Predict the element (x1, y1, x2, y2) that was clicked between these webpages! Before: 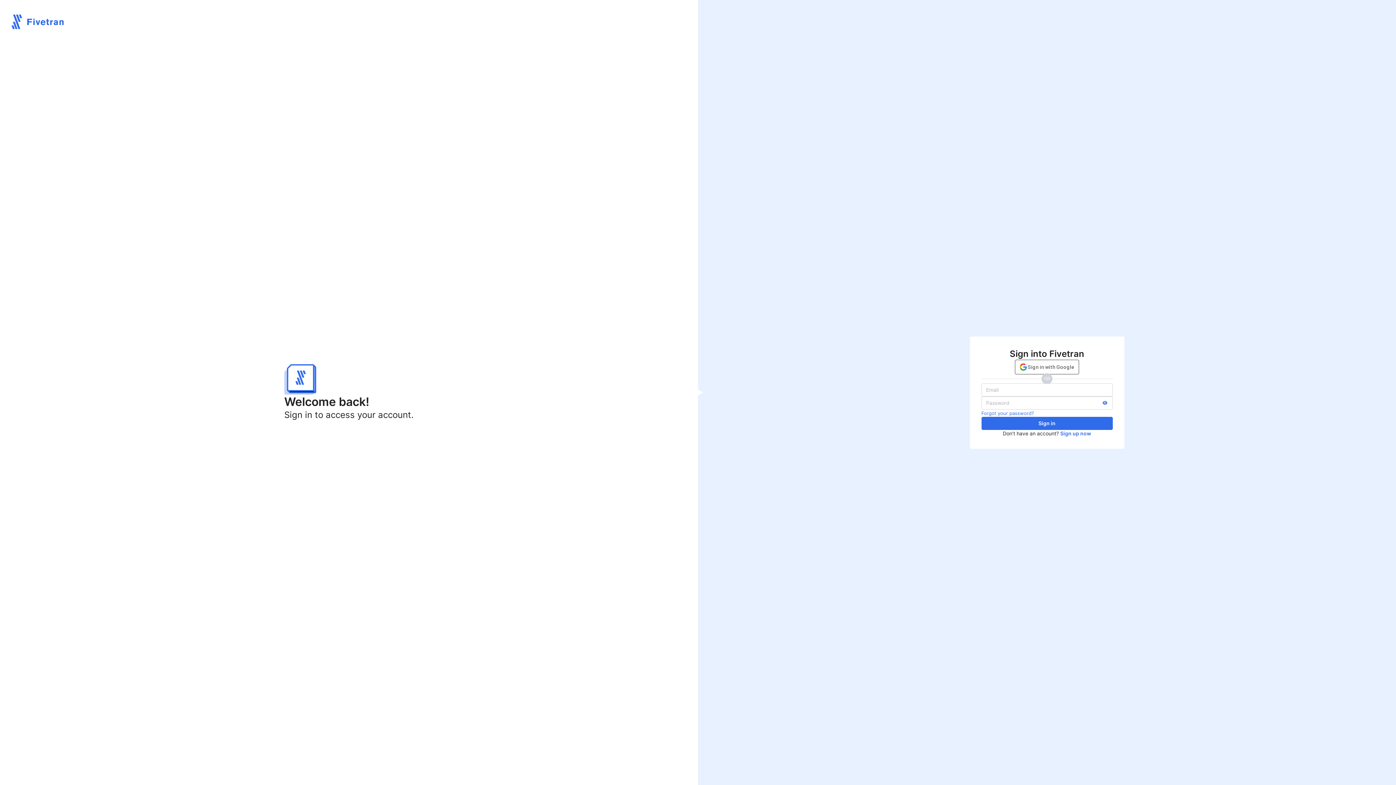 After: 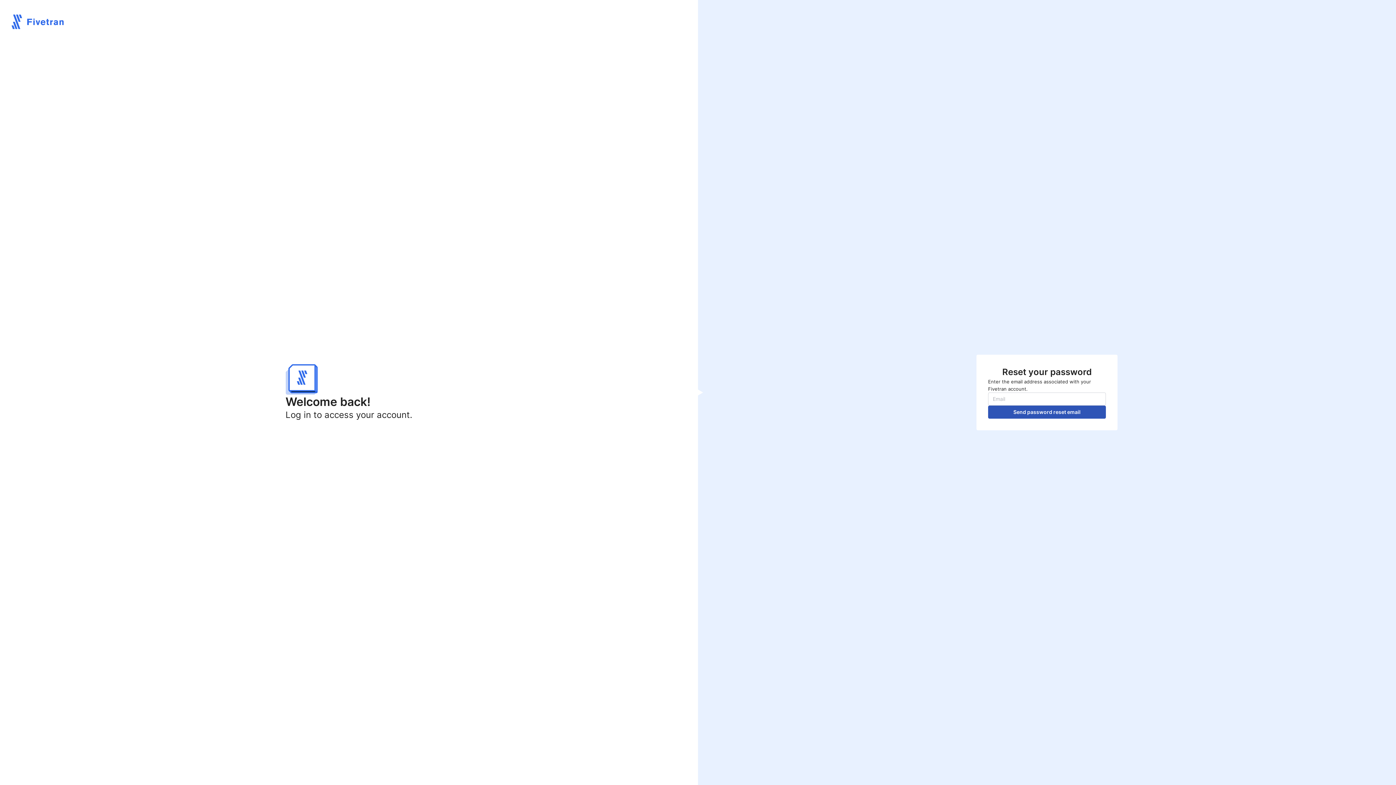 Action: label: Forgot your password? bbox: (981, 410, 1034, 416)